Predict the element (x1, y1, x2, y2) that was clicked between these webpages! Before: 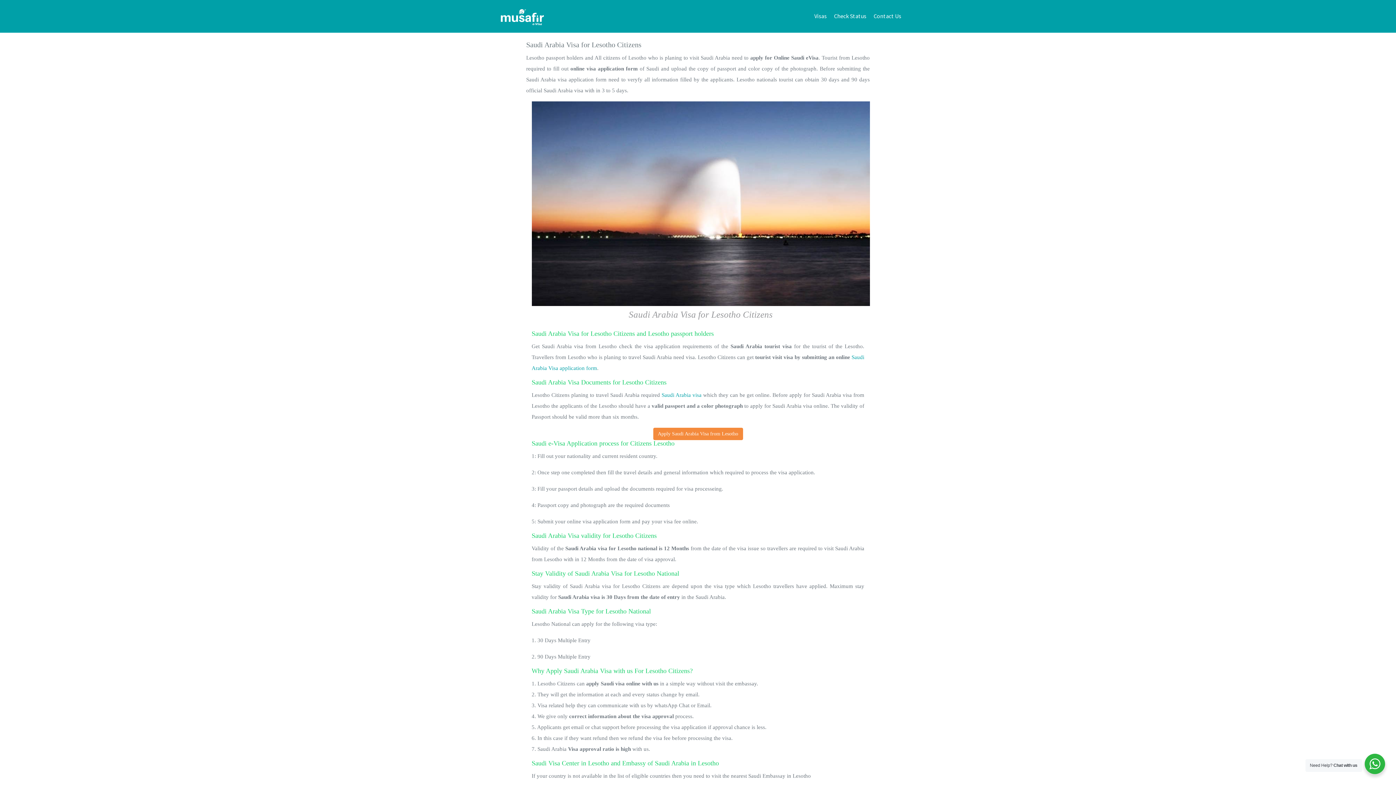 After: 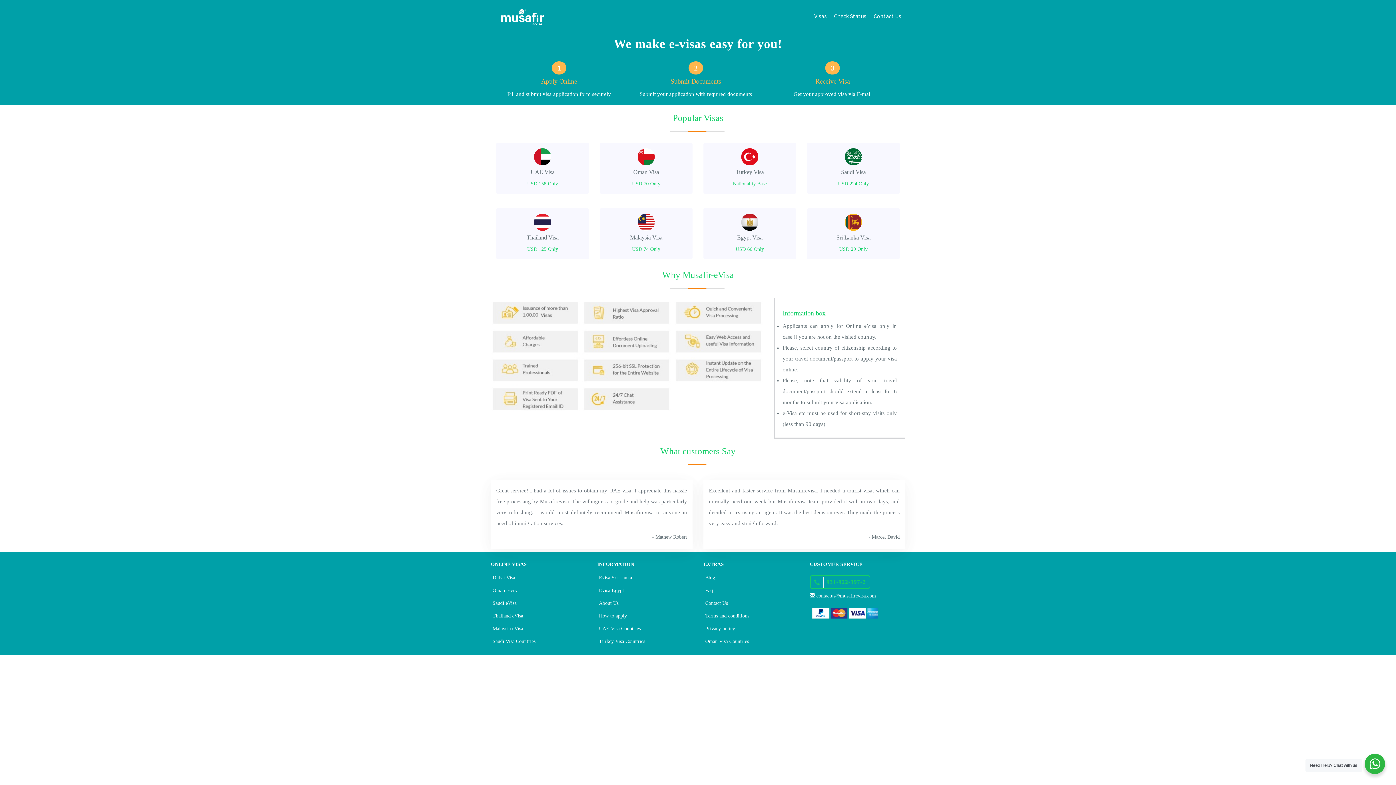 Action: bbox: (485, 6, 558, 25)